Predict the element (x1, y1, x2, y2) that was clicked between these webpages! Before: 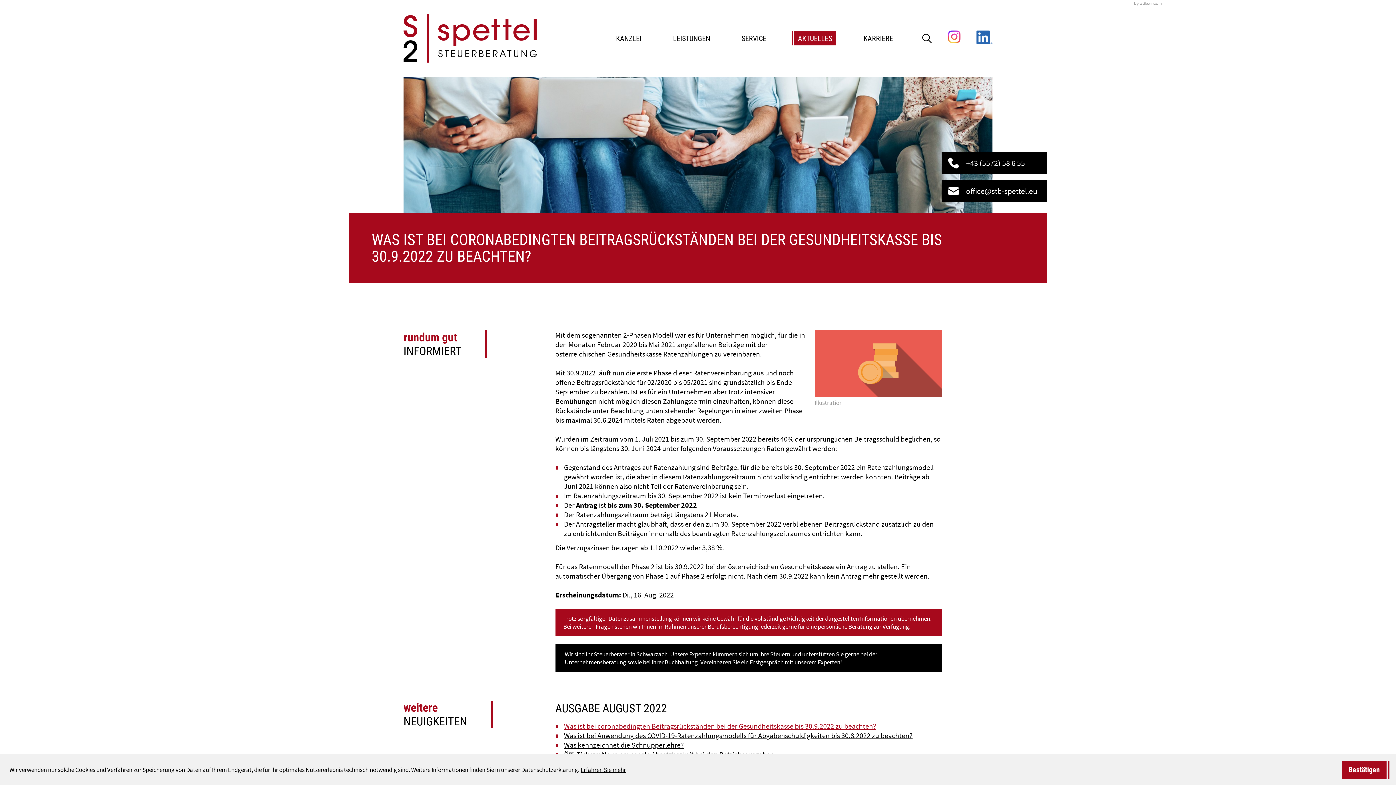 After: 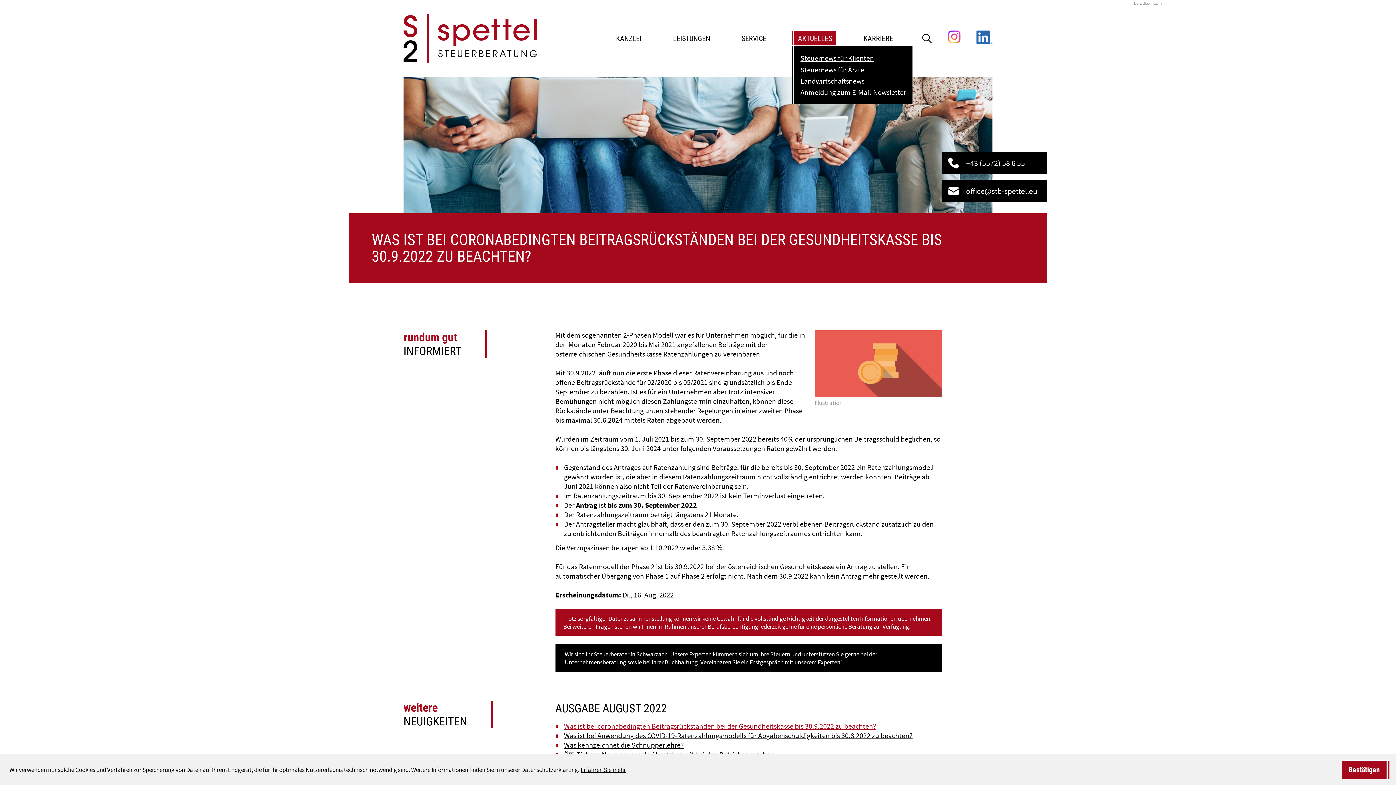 Action: label: AKTUELLES bbox: (794, 31, 836, 45)